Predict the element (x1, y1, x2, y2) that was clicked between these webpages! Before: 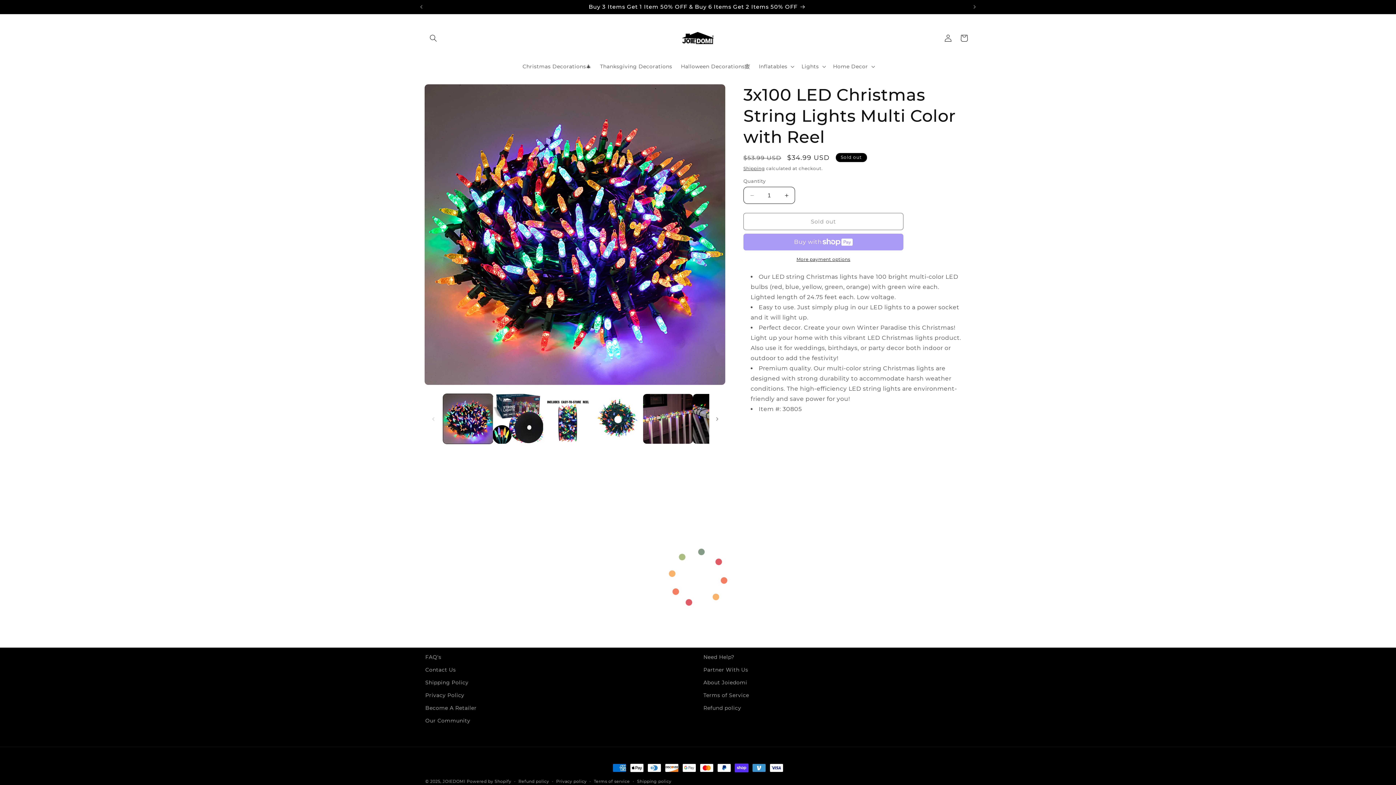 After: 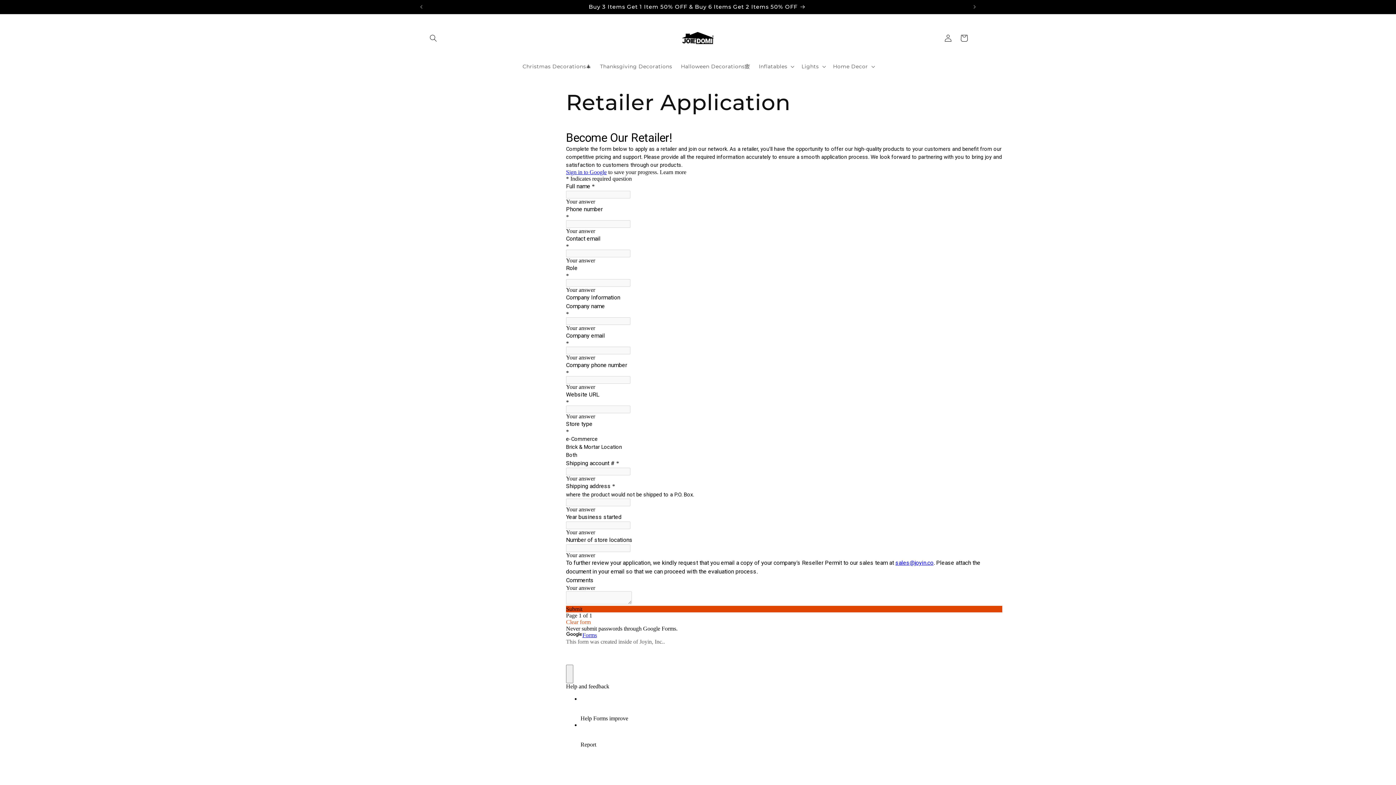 Action: bbox: (703, 664, 748, 676) label: Partner With Us